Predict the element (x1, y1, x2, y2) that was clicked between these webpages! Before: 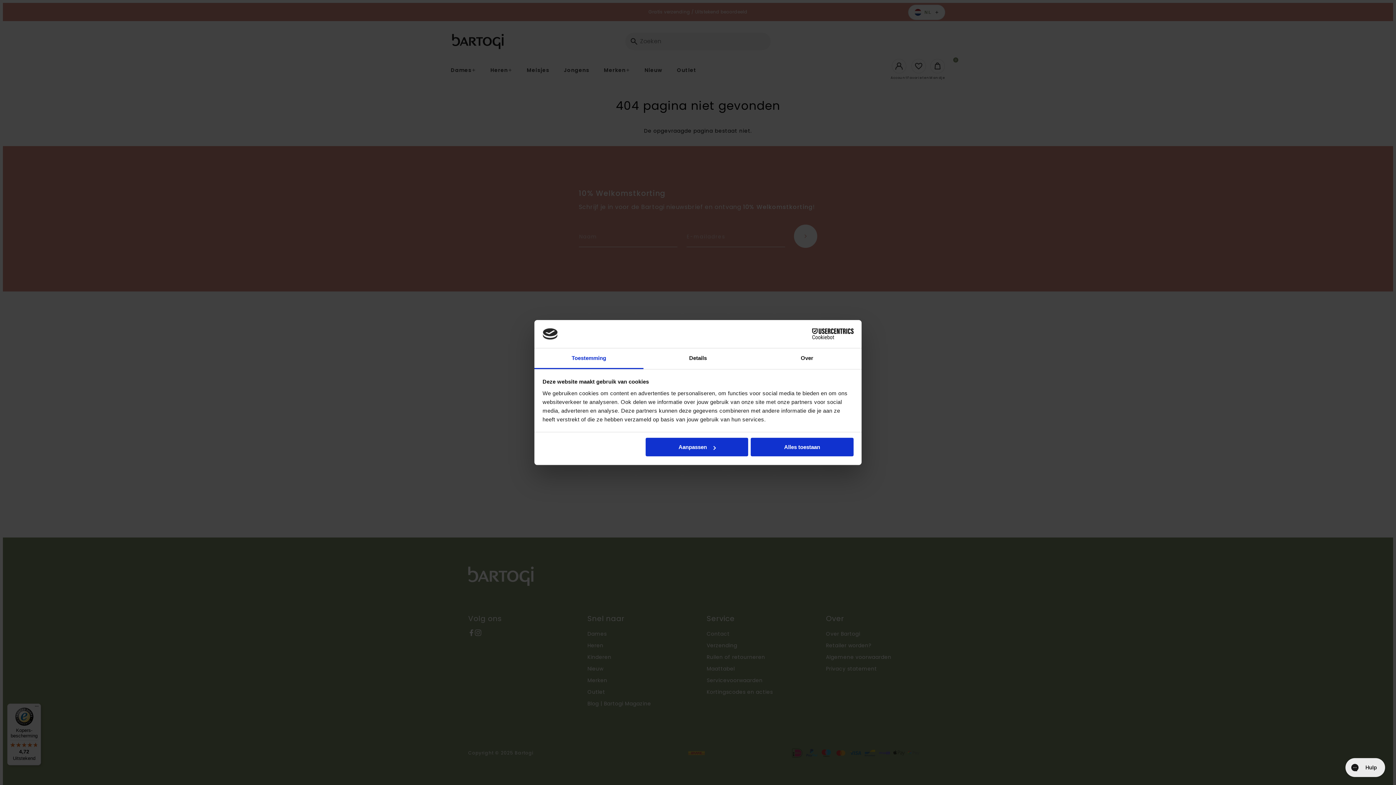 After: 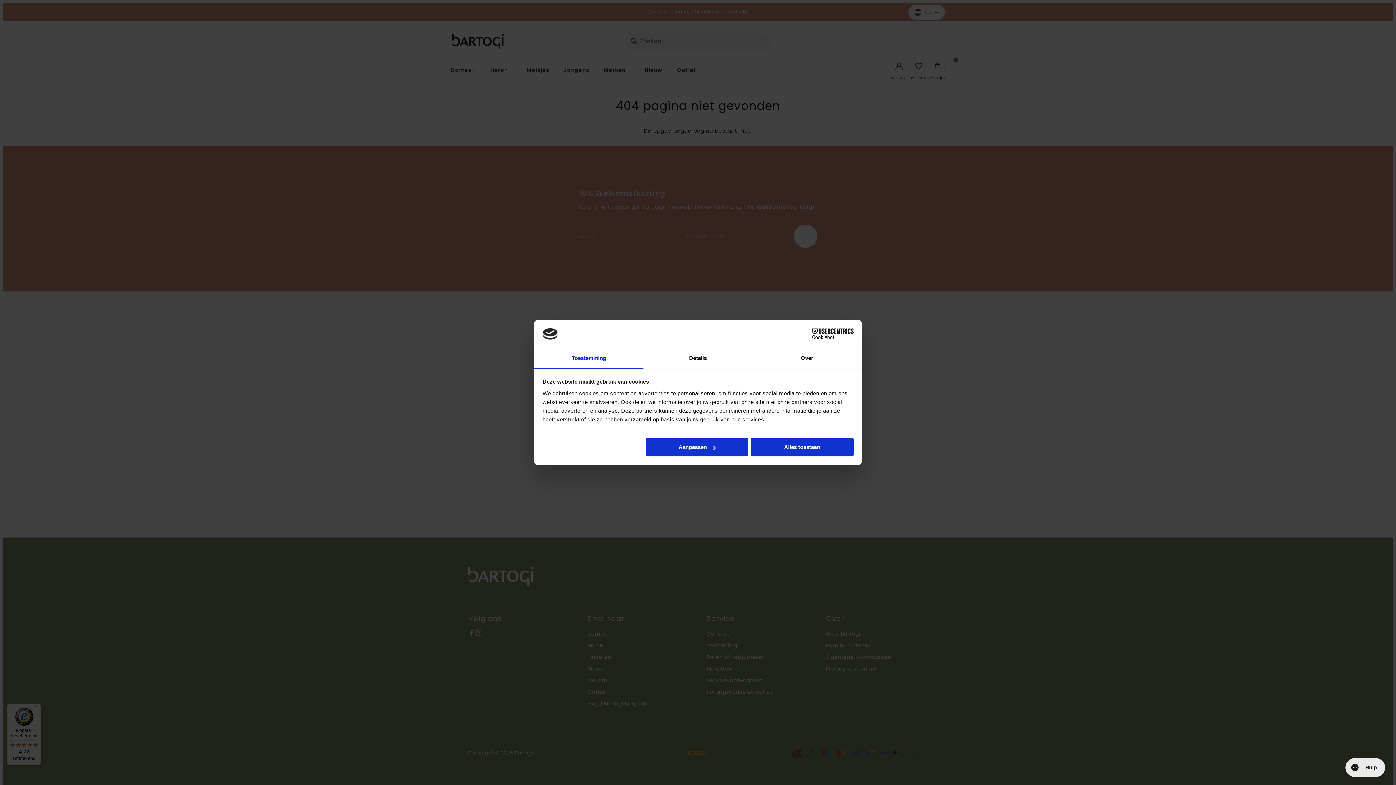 Action: bbox: (790, 328, 853, 339) label: Cookiebot - opens in a new window